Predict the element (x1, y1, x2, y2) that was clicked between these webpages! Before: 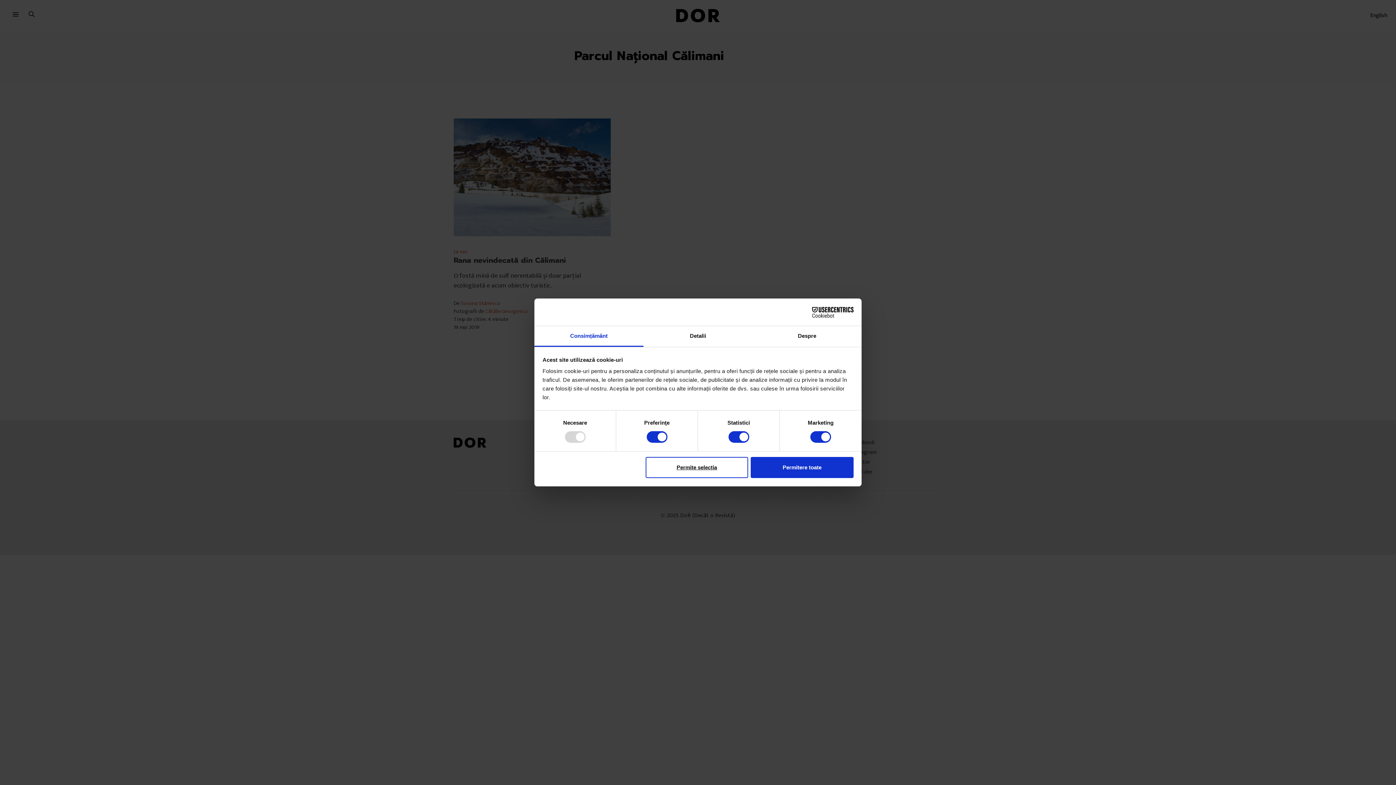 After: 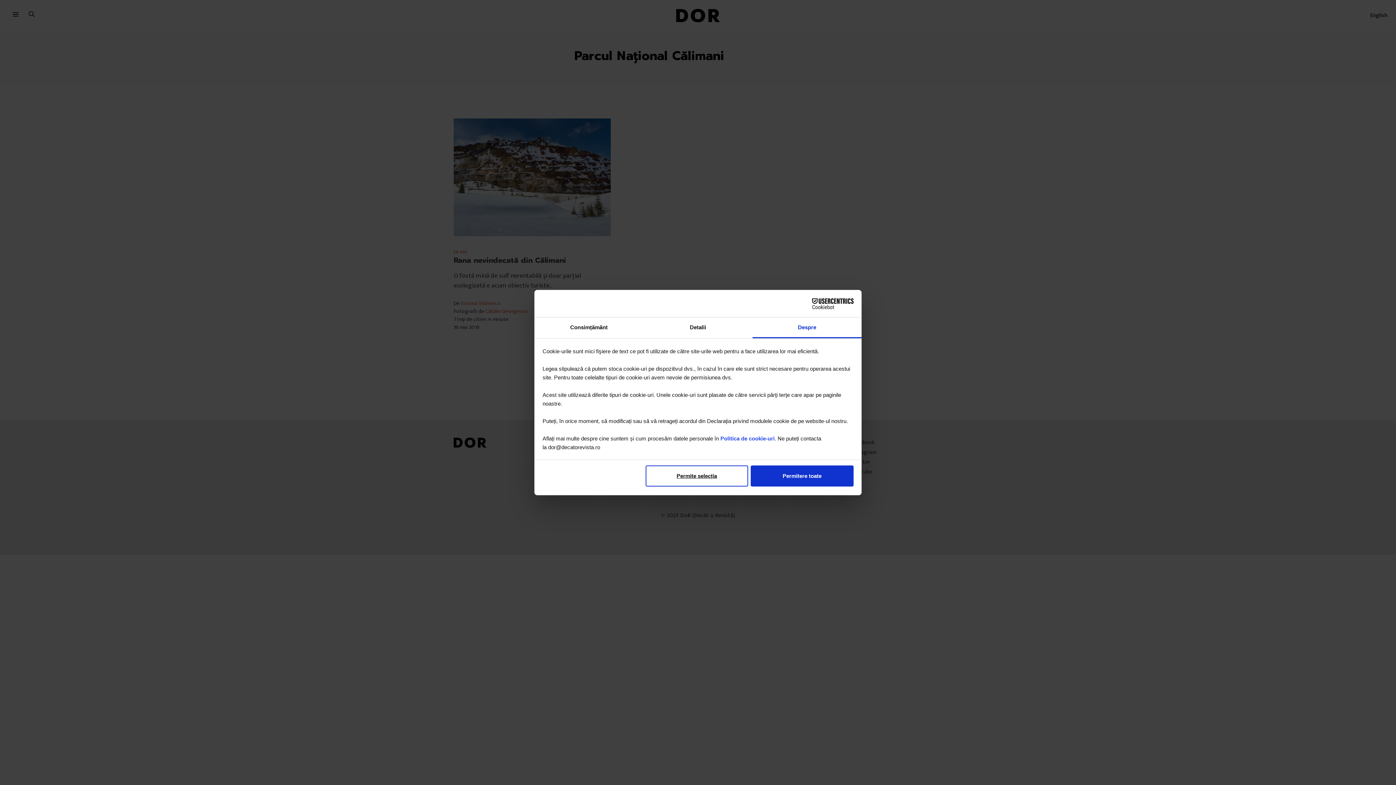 Action: bbox: (752, 326, 861, 347) label: Despre